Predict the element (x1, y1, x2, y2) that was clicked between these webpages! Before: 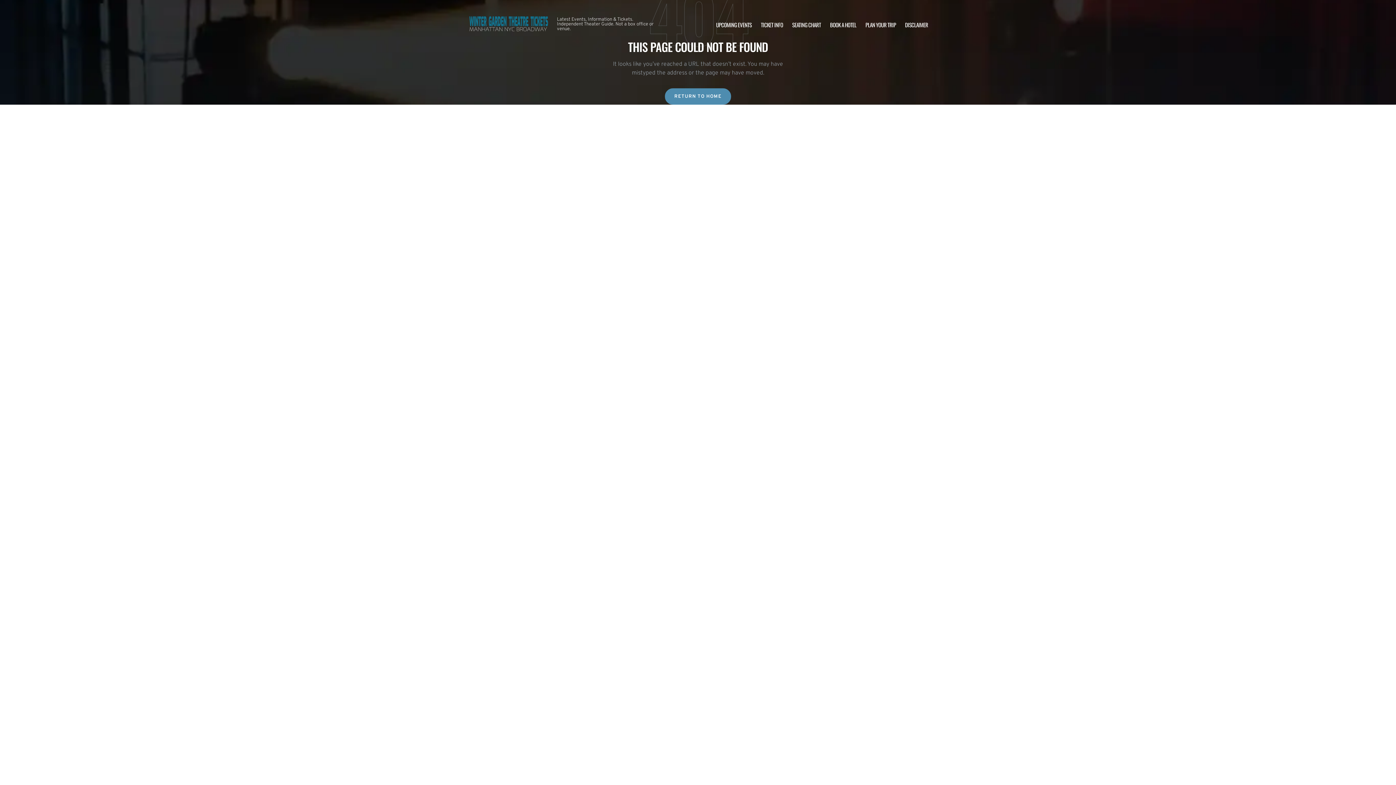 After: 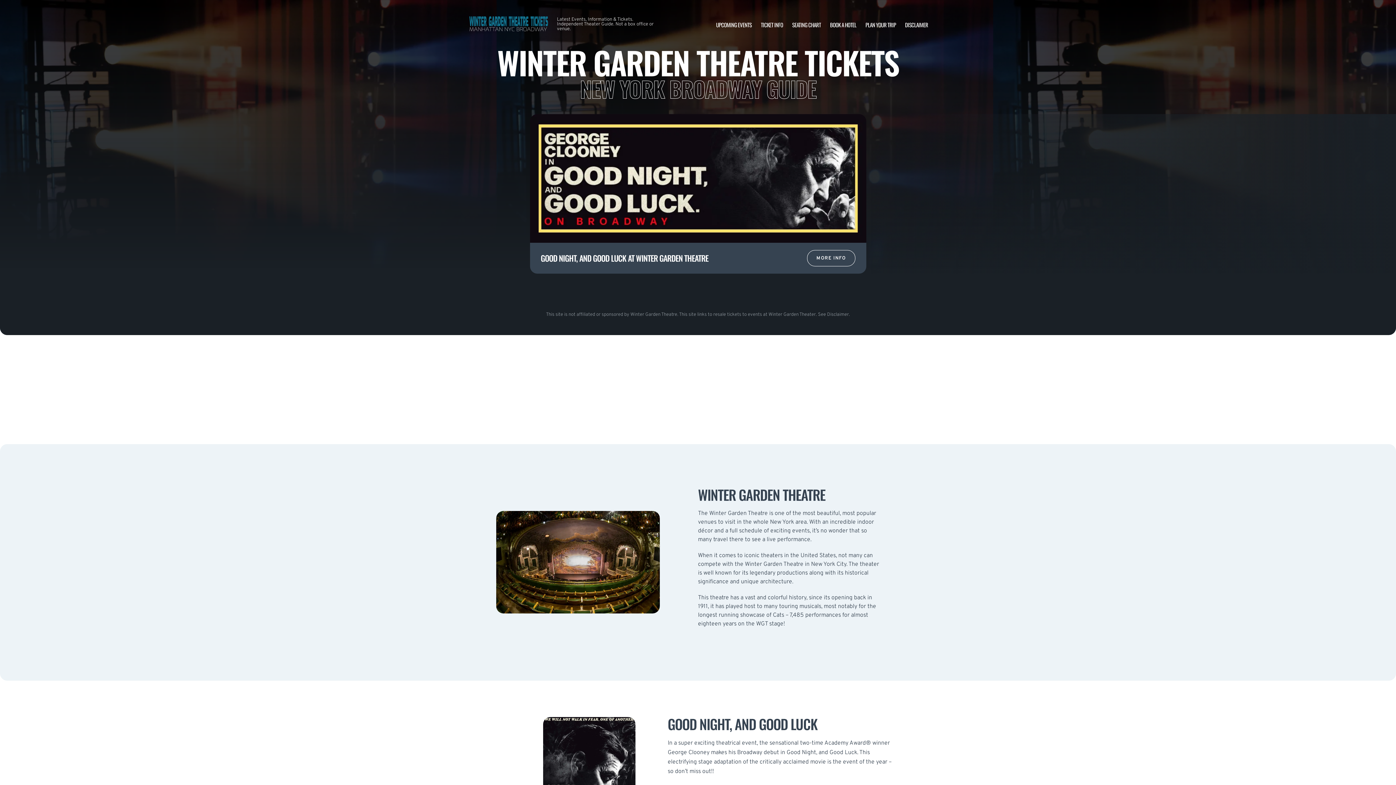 Action: bbox: (468, 10, 549, 38)